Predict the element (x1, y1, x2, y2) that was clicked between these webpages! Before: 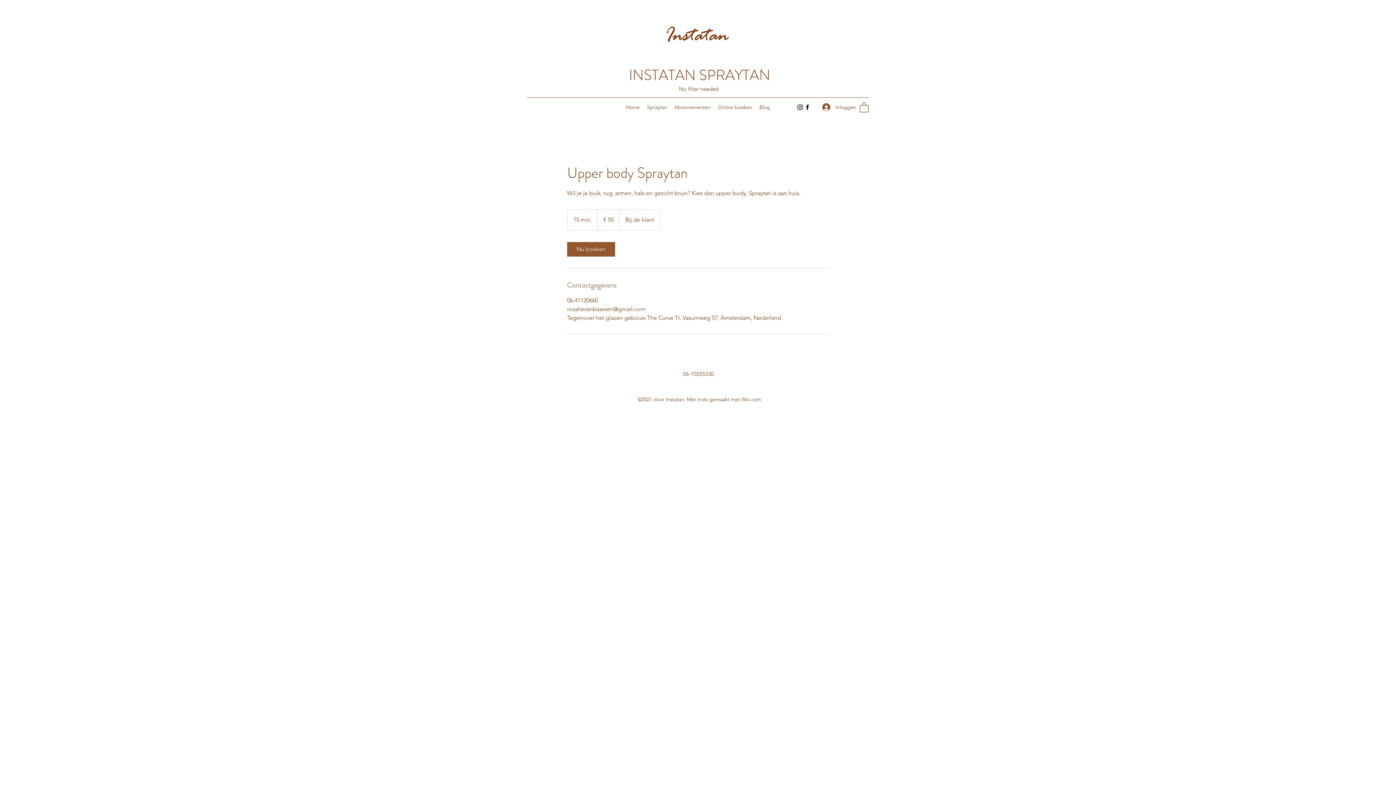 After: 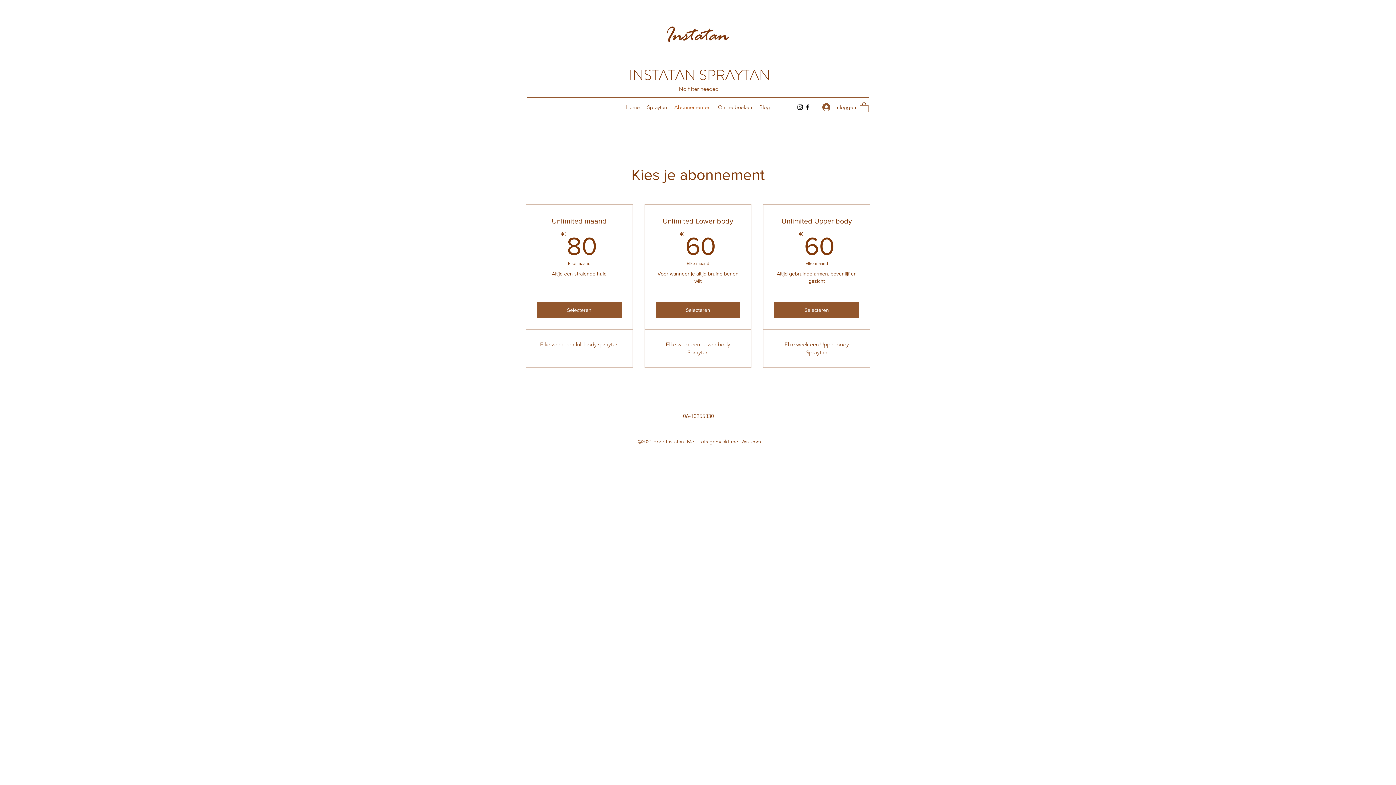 Action: label: Abonnementen bbox: (670, 101, 714, 112)